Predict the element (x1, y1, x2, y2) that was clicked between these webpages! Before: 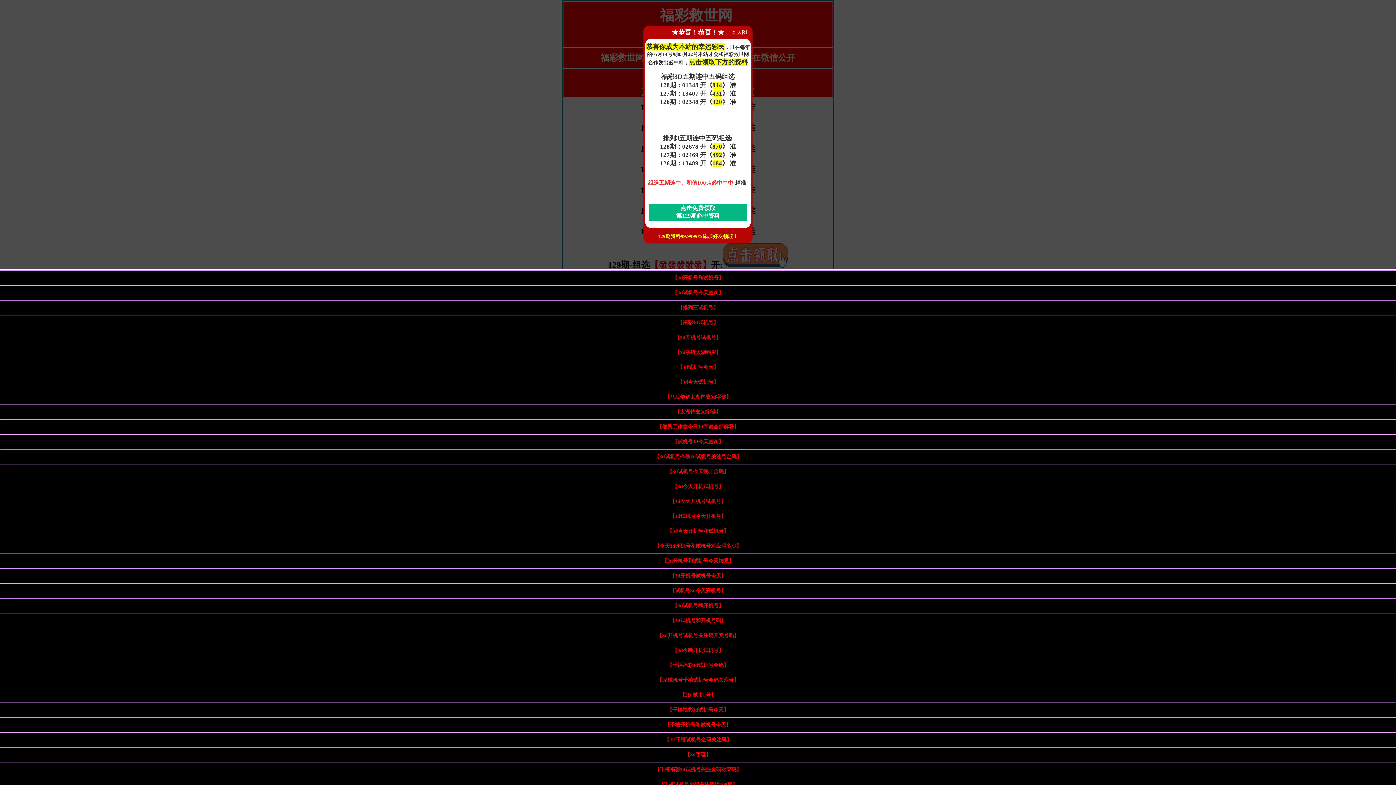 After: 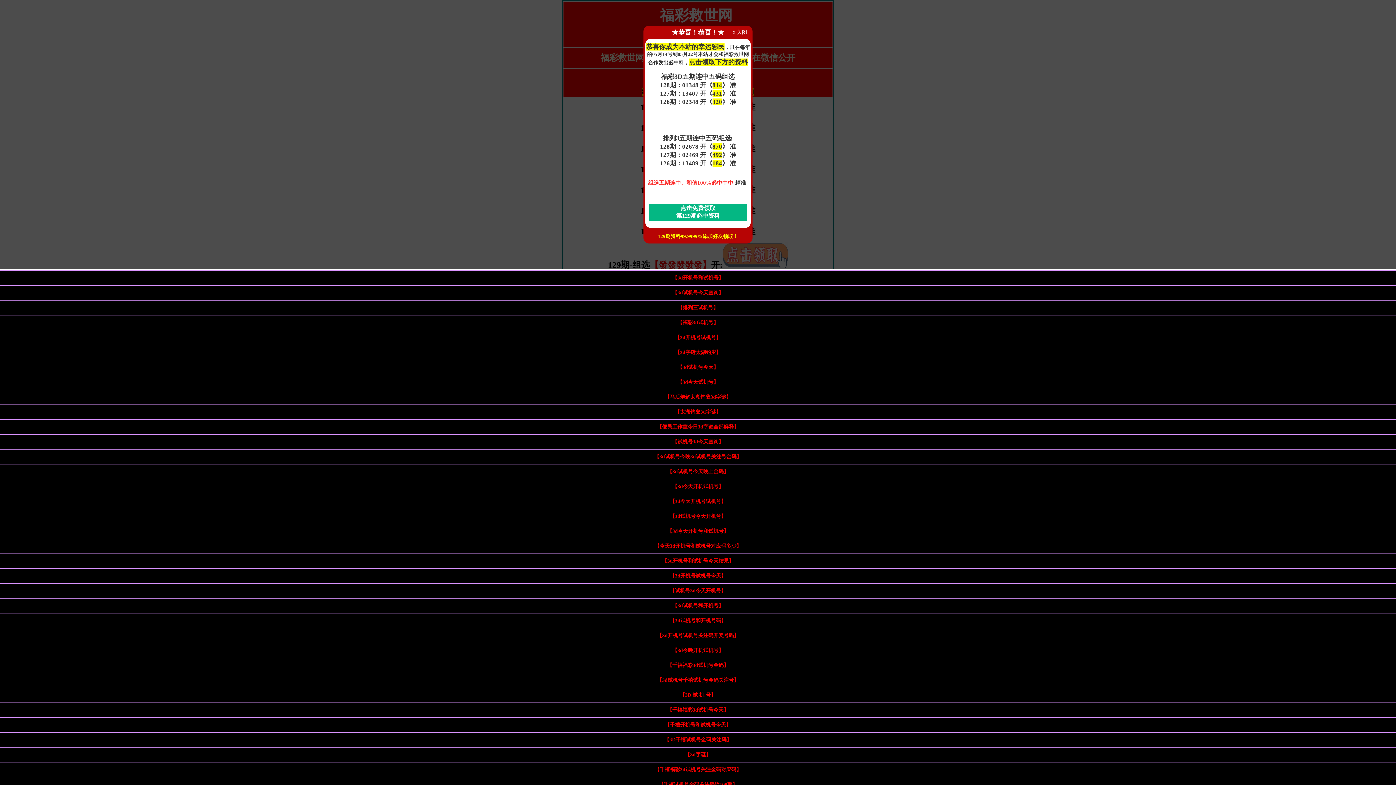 Action: bbox: (685, 752, 711, 757) label: 【3d字谜】